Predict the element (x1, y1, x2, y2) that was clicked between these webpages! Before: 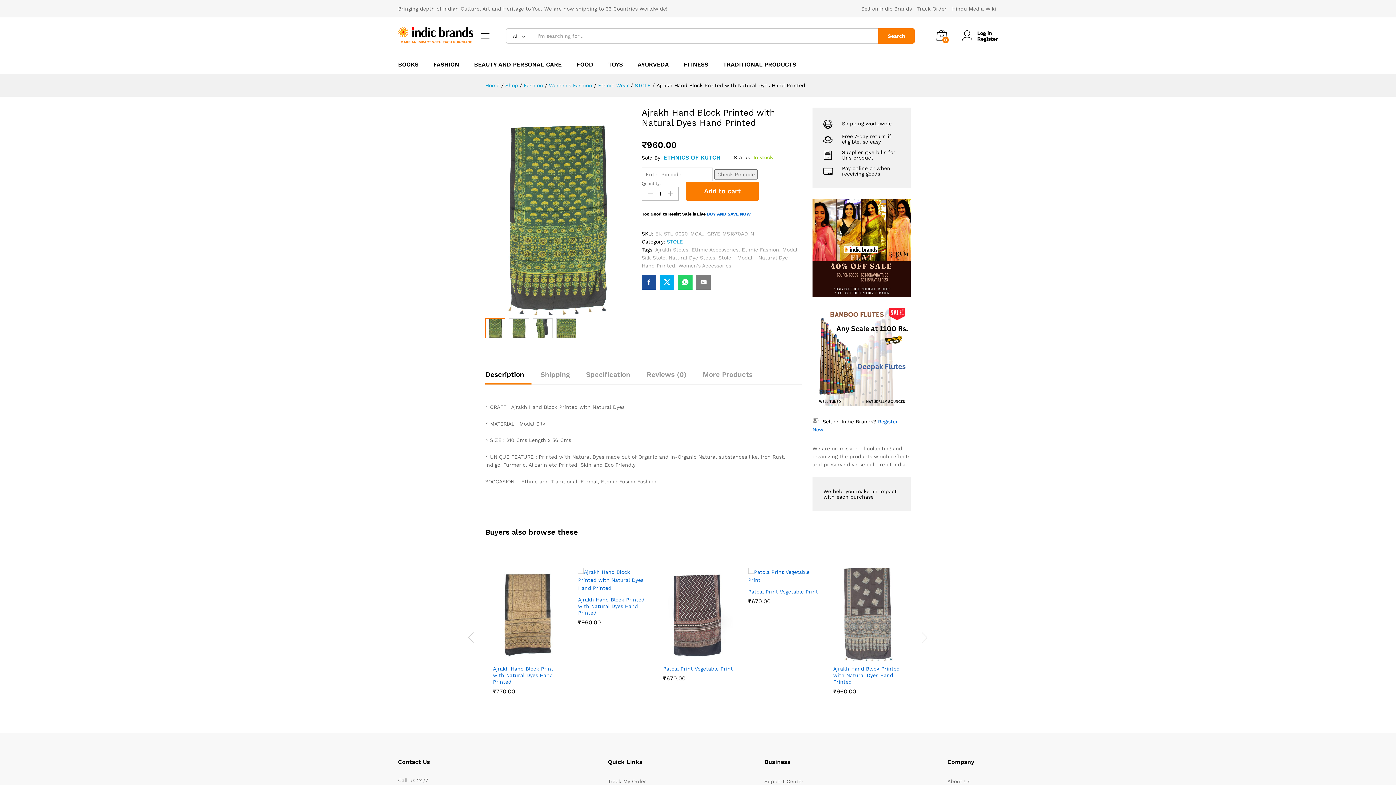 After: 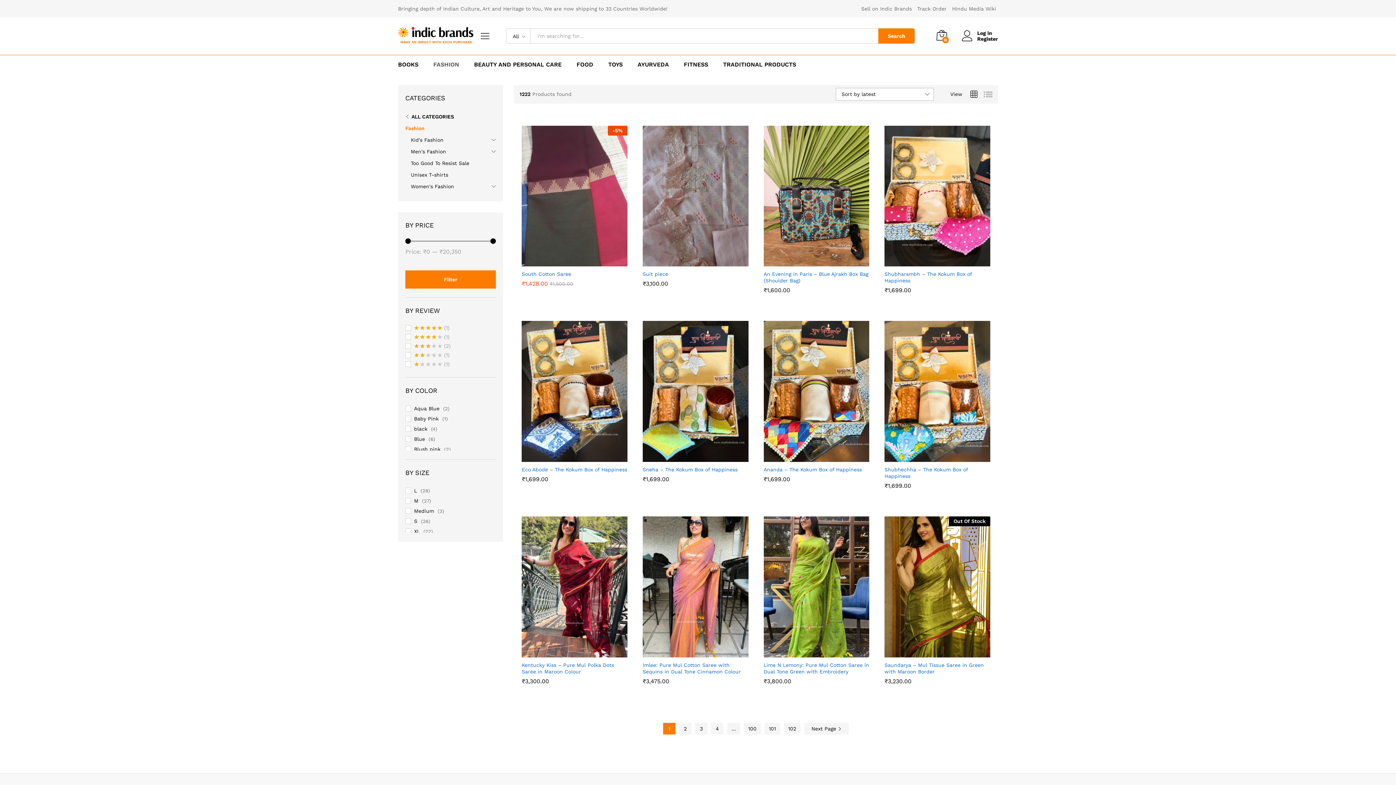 Action: bbox: (524, 82, 543, 88) label: Fashion